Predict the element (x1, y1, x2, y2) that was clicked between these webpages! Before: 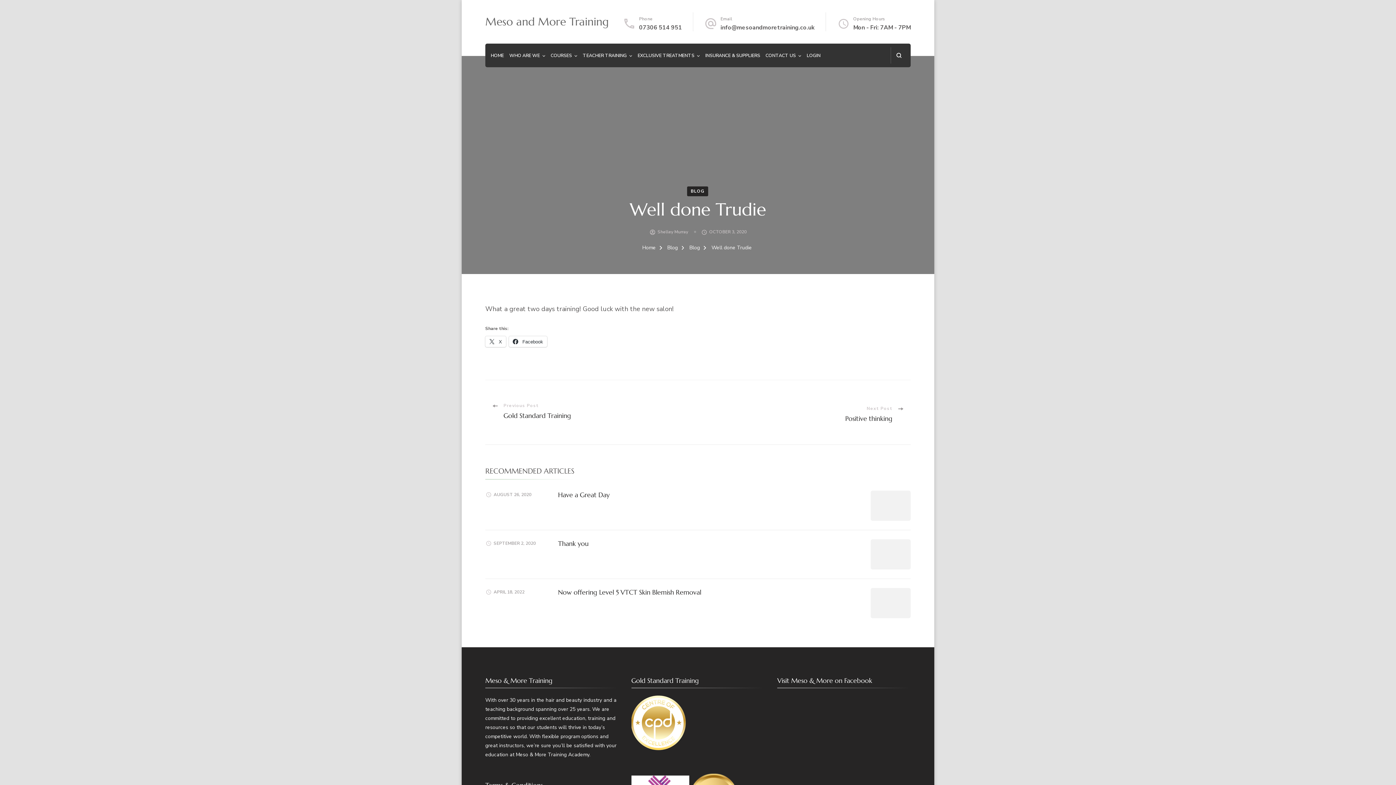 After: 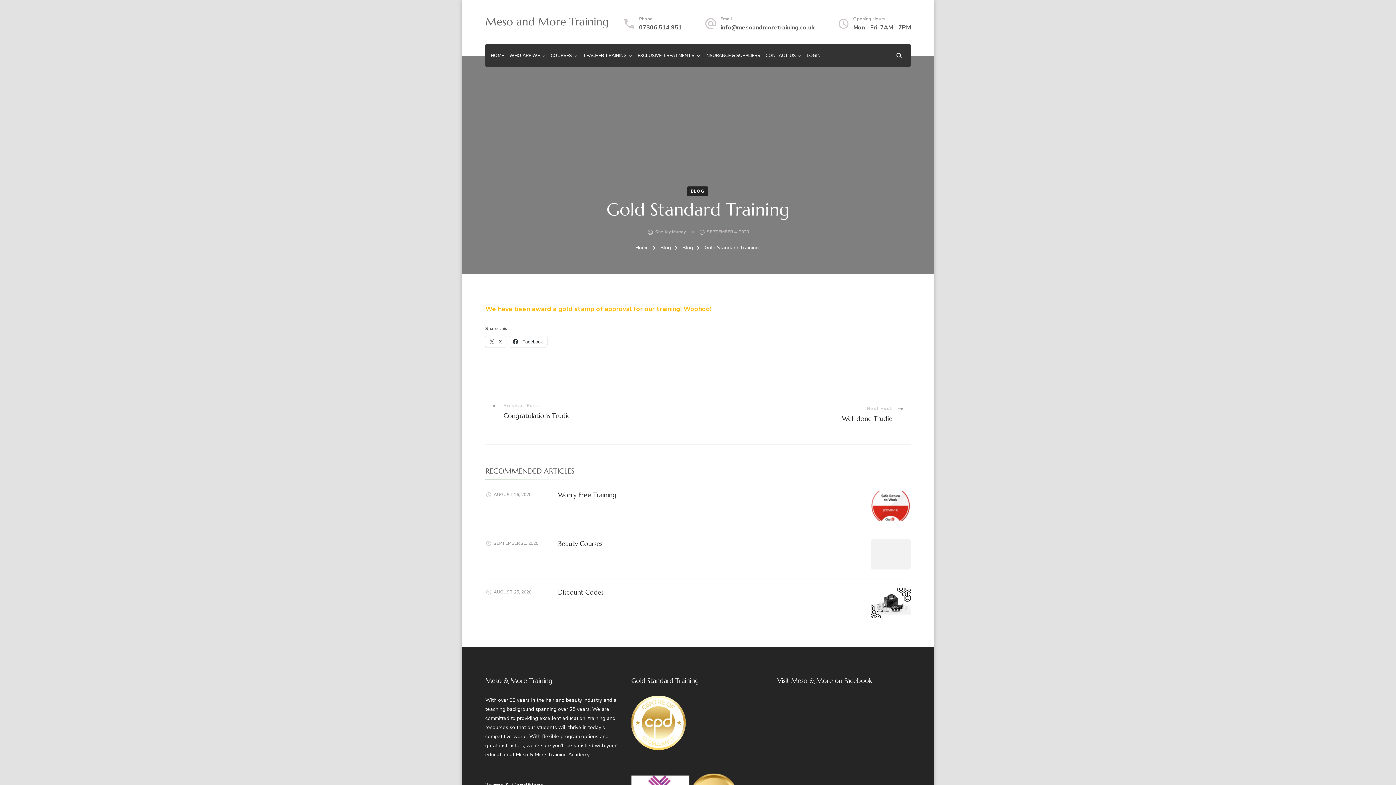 Action: bbox: (492, 402, 698, 420) label: Previous Post
Gold Standard Training